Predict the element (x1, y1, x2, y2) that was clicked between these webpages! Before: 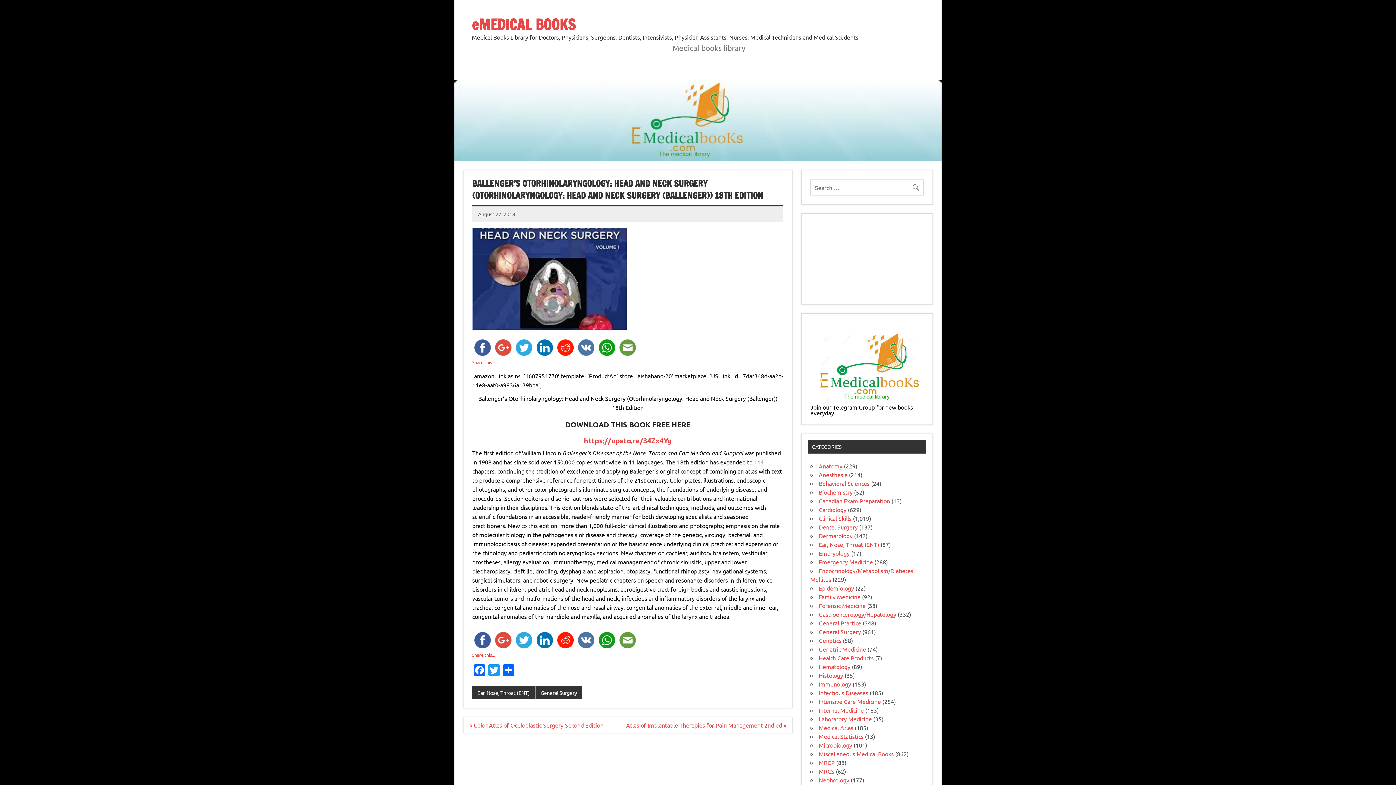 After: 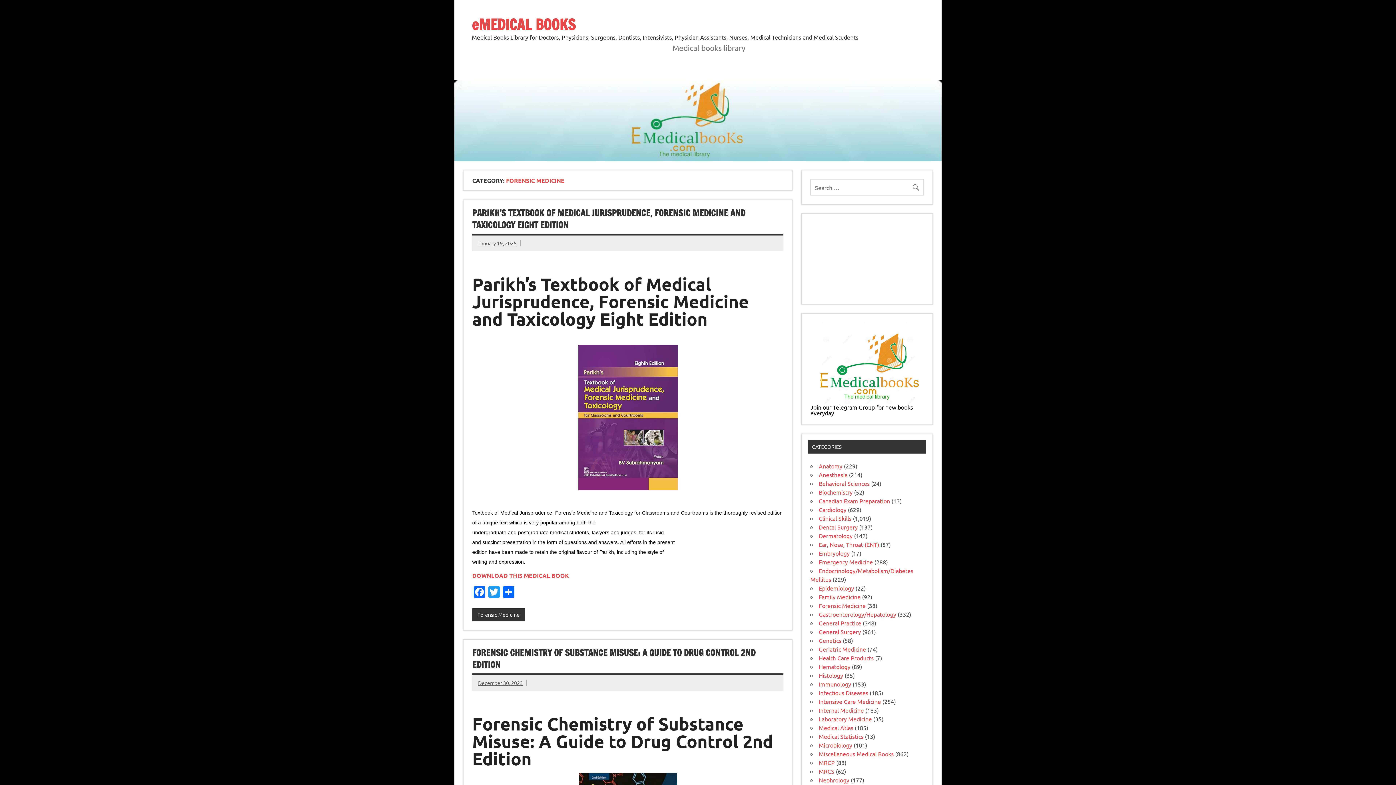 Action: label: Forensic Medicine bbox: (819, 602, 865, 609)